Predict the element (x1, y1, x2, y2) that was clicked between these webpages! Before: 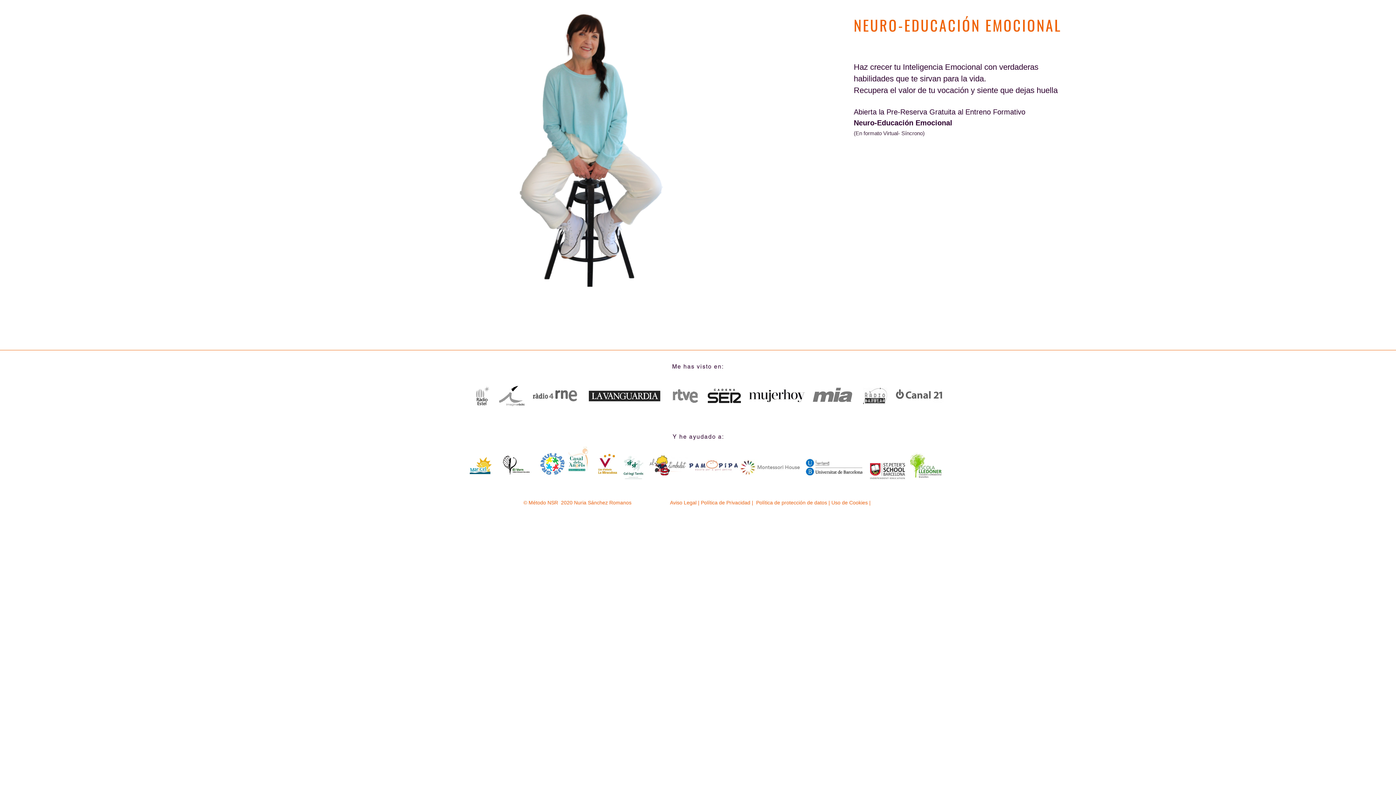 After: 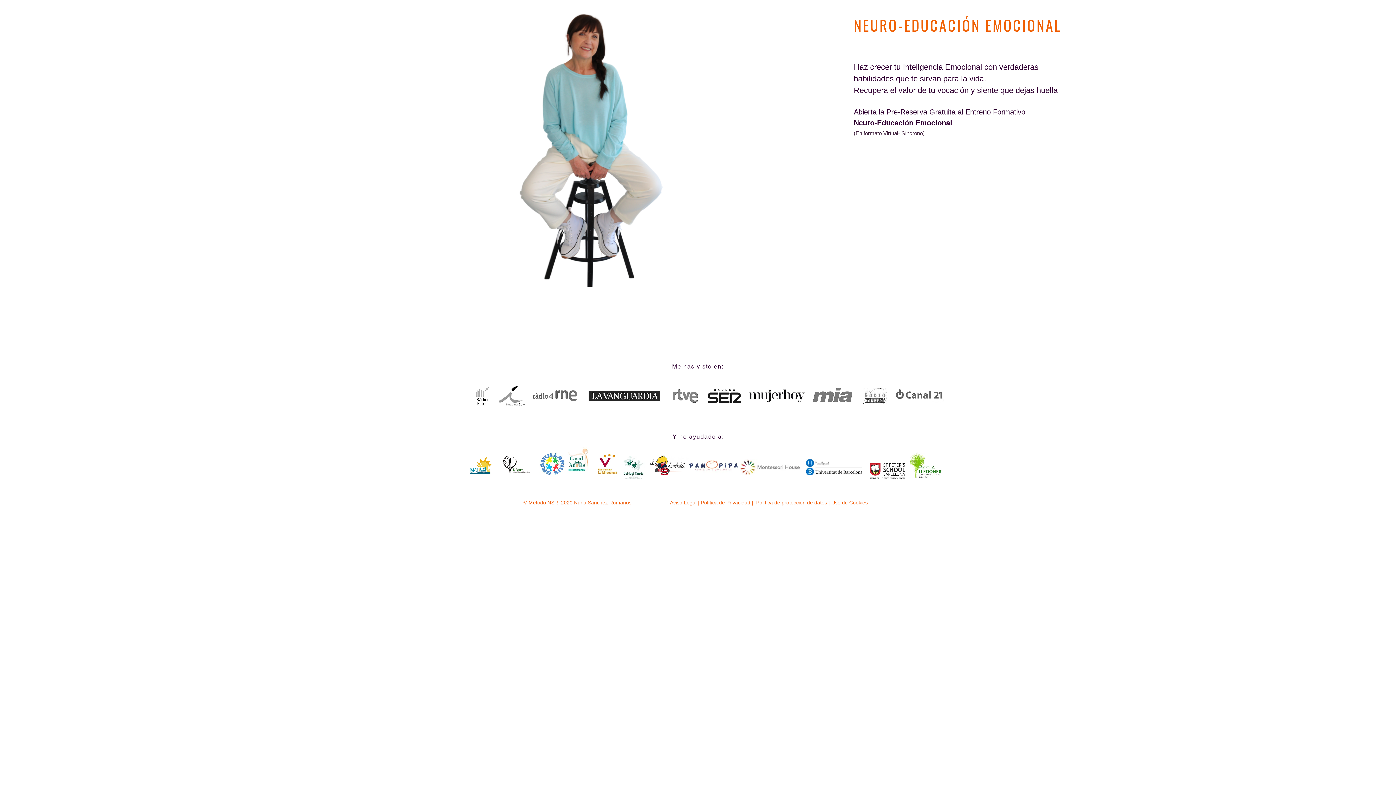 Action: bbox: (670, 500, 696, 505) label: Aviso Legal